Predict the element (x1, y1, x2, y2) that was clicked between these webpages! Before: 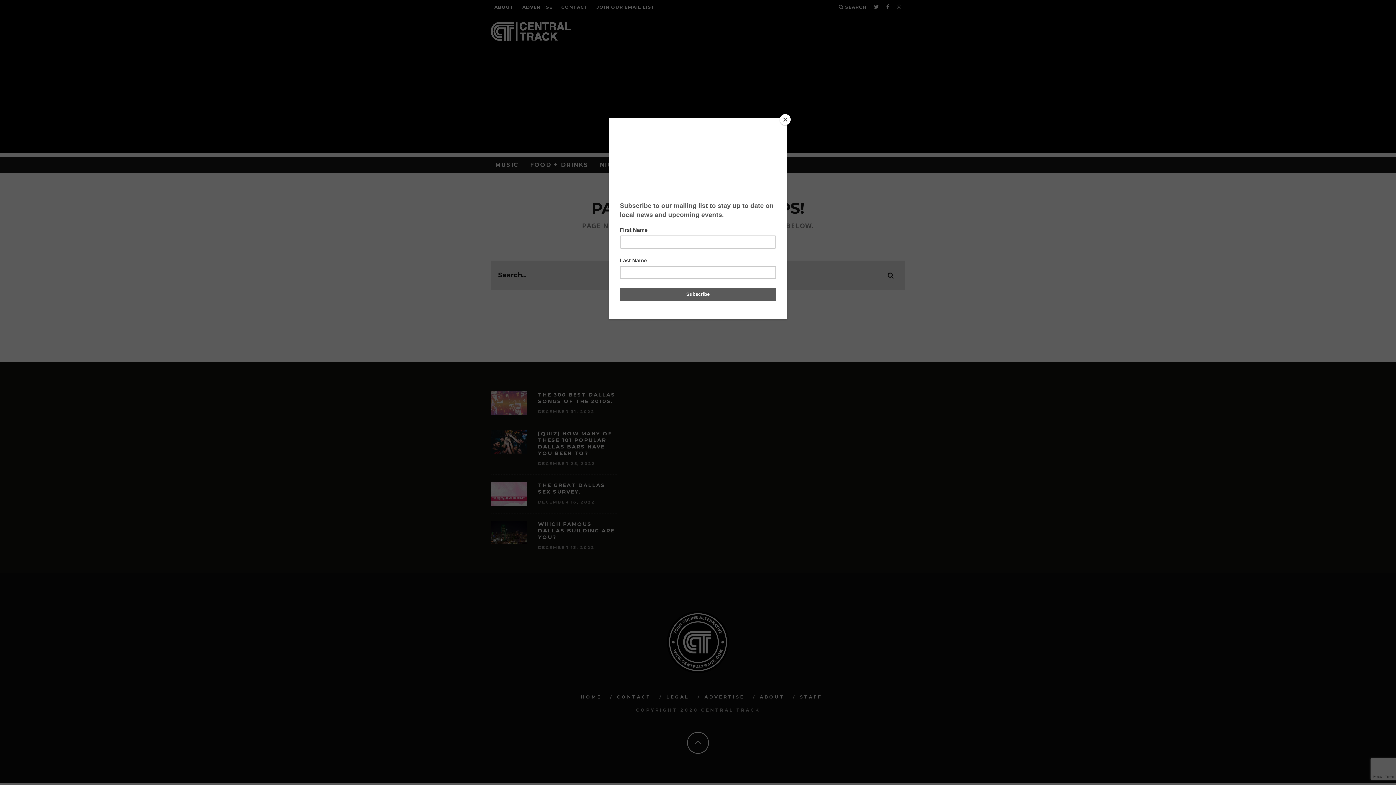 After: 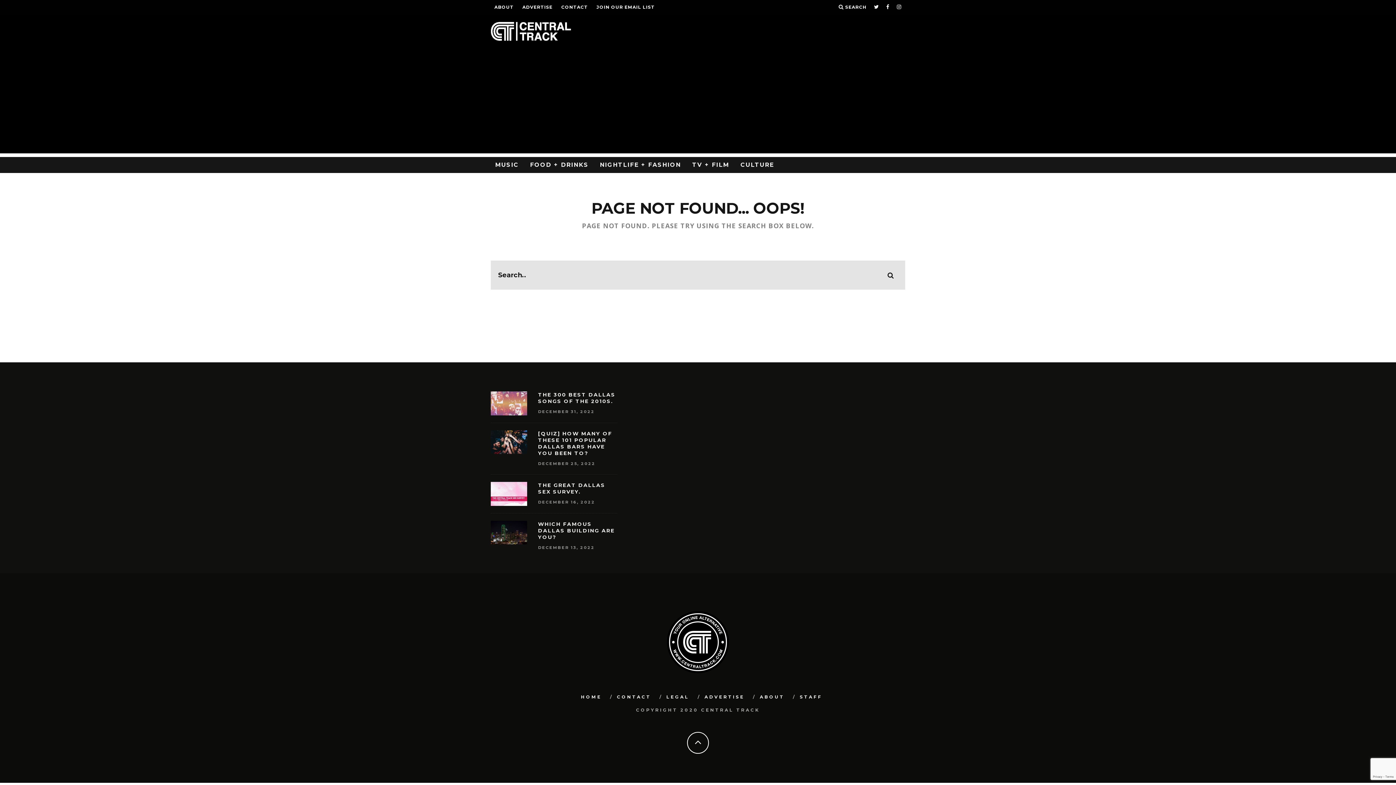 Action: label: Close bbox: (780, 114, 790, 125)